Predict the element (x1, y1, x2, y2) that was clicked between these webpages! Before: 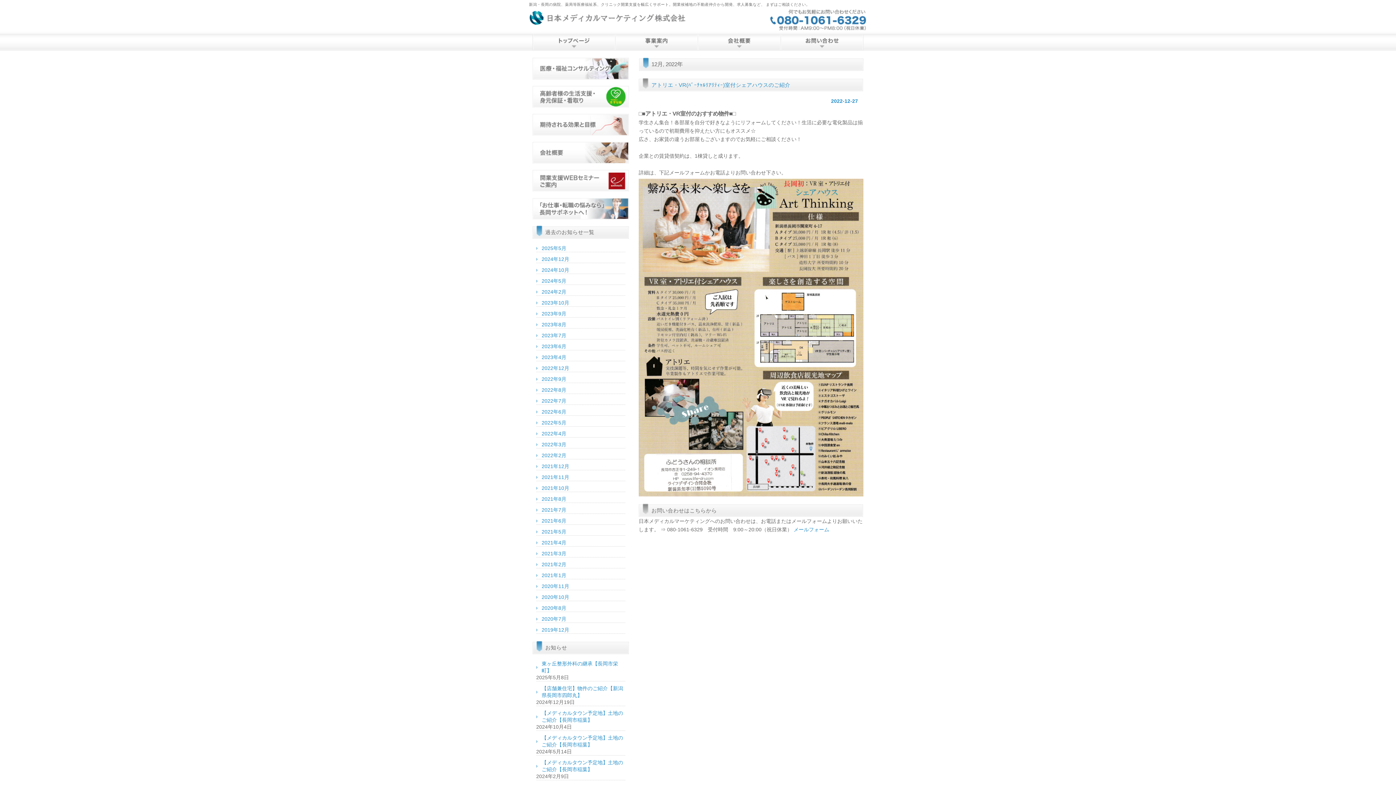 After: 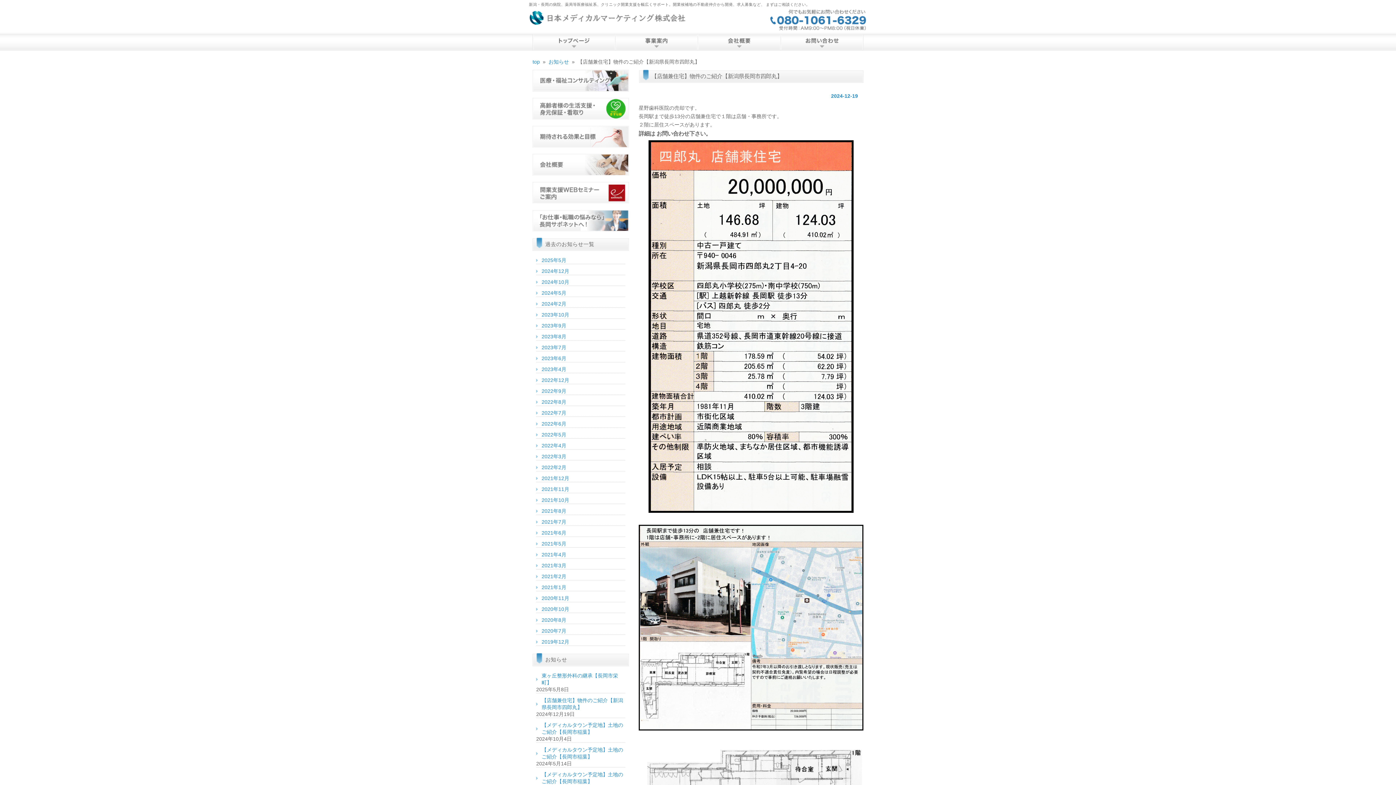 Action: bbox: (536, 685, 625, 699) label: 【店舗兼住宅】物件のご紹介【新潟県長岡市四郎丸】